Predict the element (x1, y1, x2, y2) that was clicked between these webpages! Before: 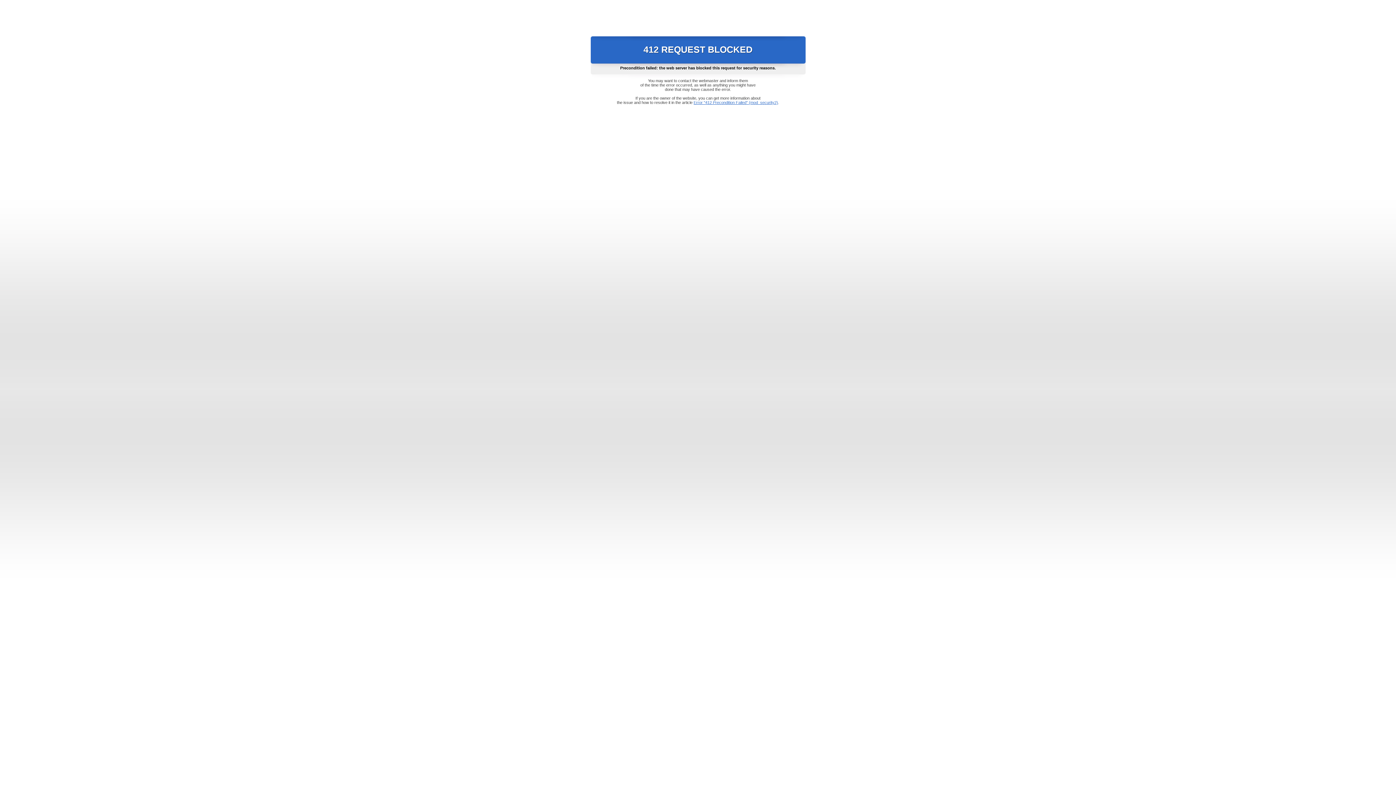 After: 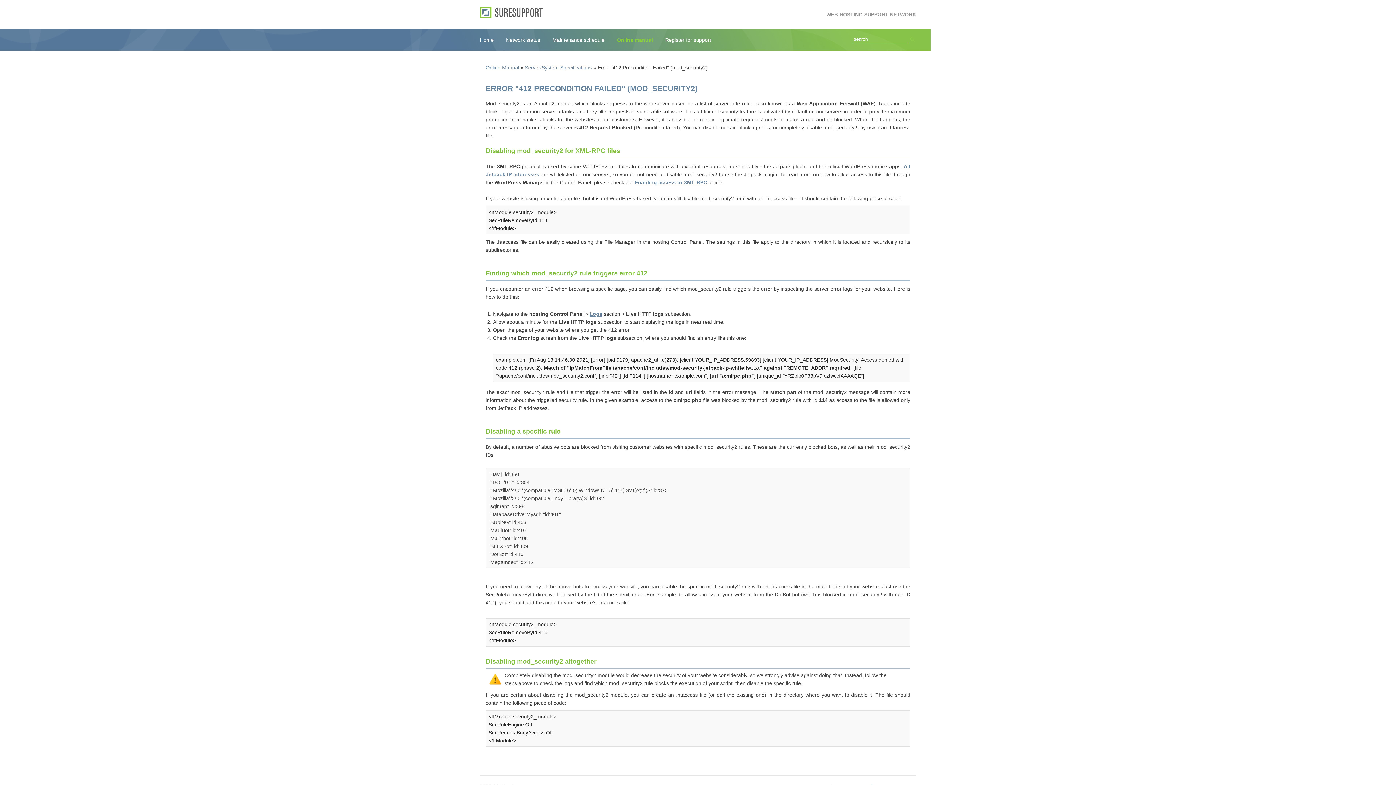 Action: bbox: (693, 100, 778, 104) label: Error "412 Precondition Failed" (mod_security2)